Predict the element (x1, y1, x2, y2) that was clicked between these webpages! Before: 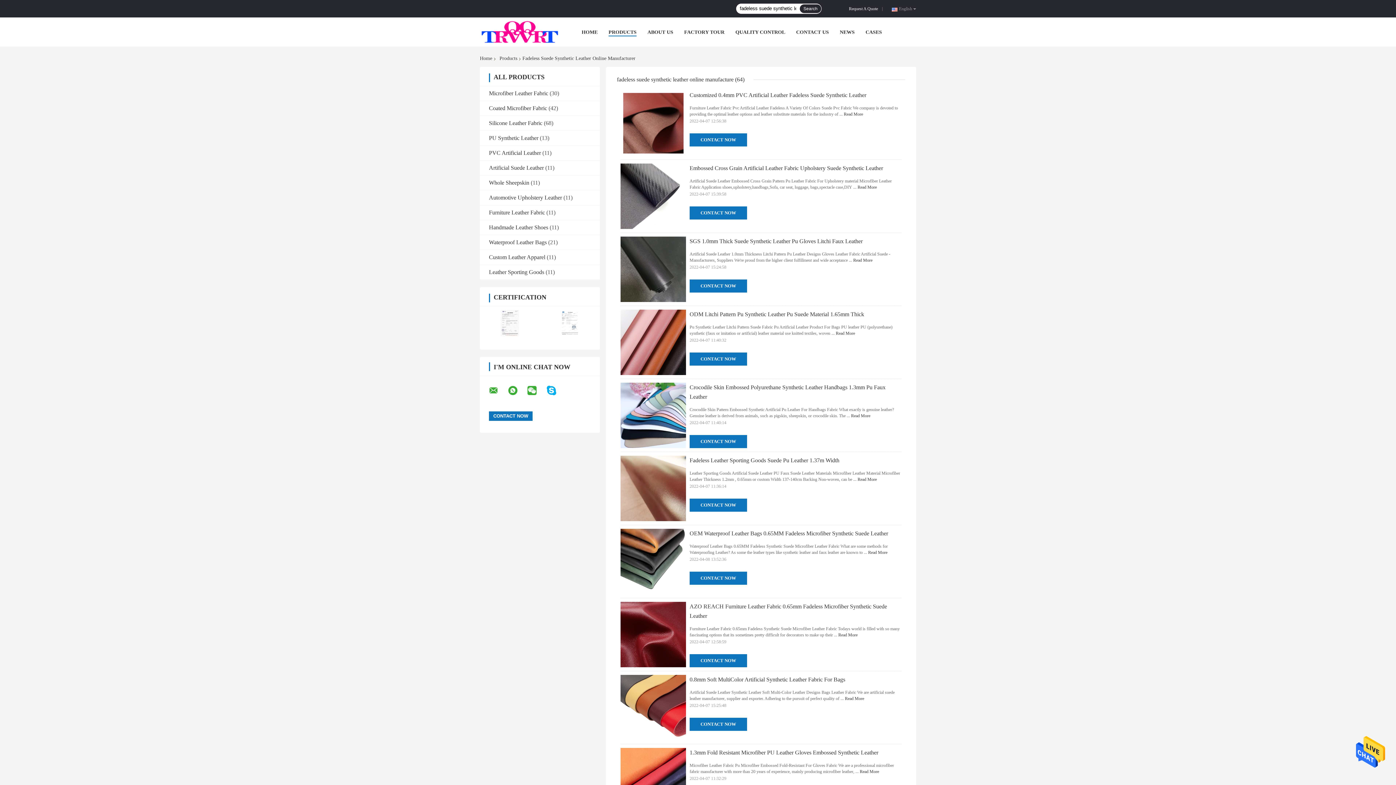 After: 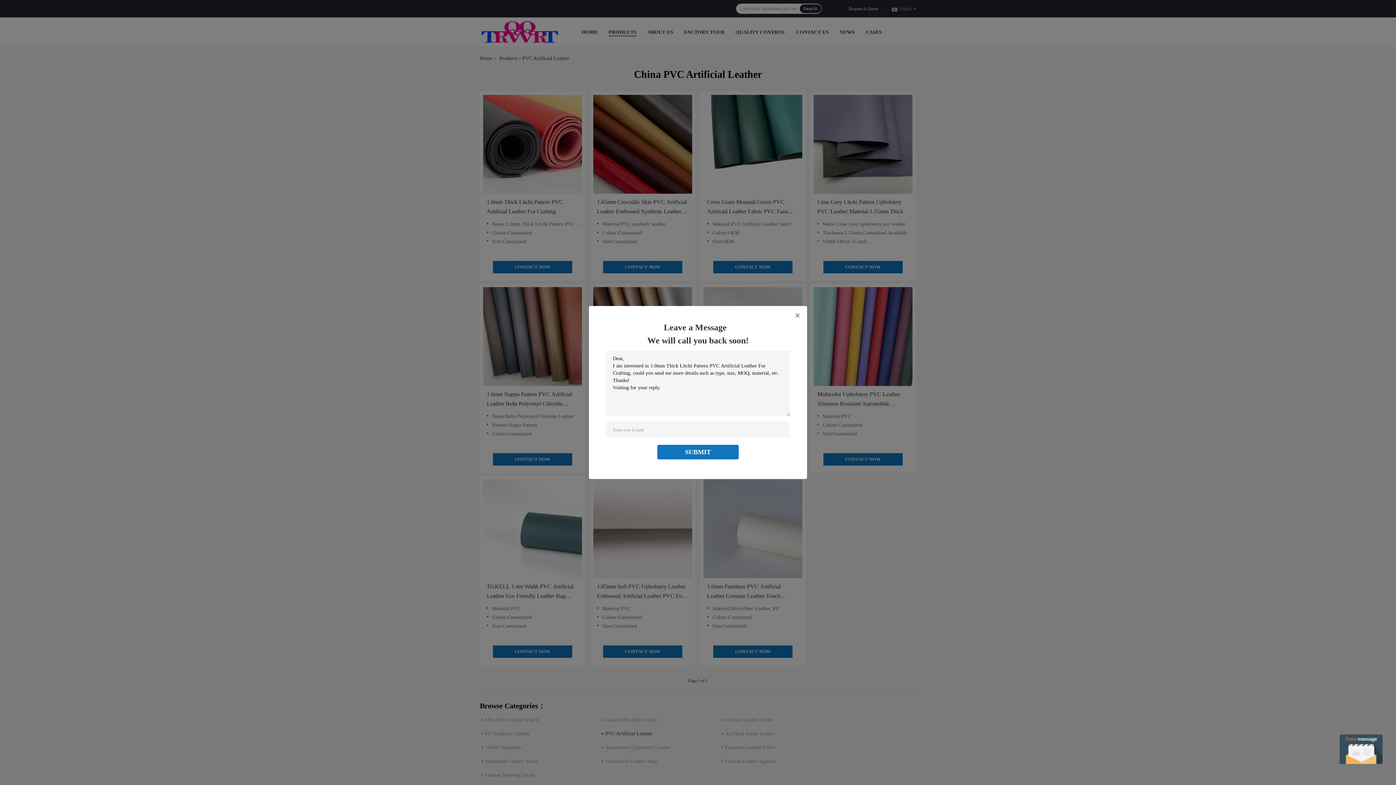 Action: bbox: (489, 149, 541, 155) label: PVC Artificial Leather